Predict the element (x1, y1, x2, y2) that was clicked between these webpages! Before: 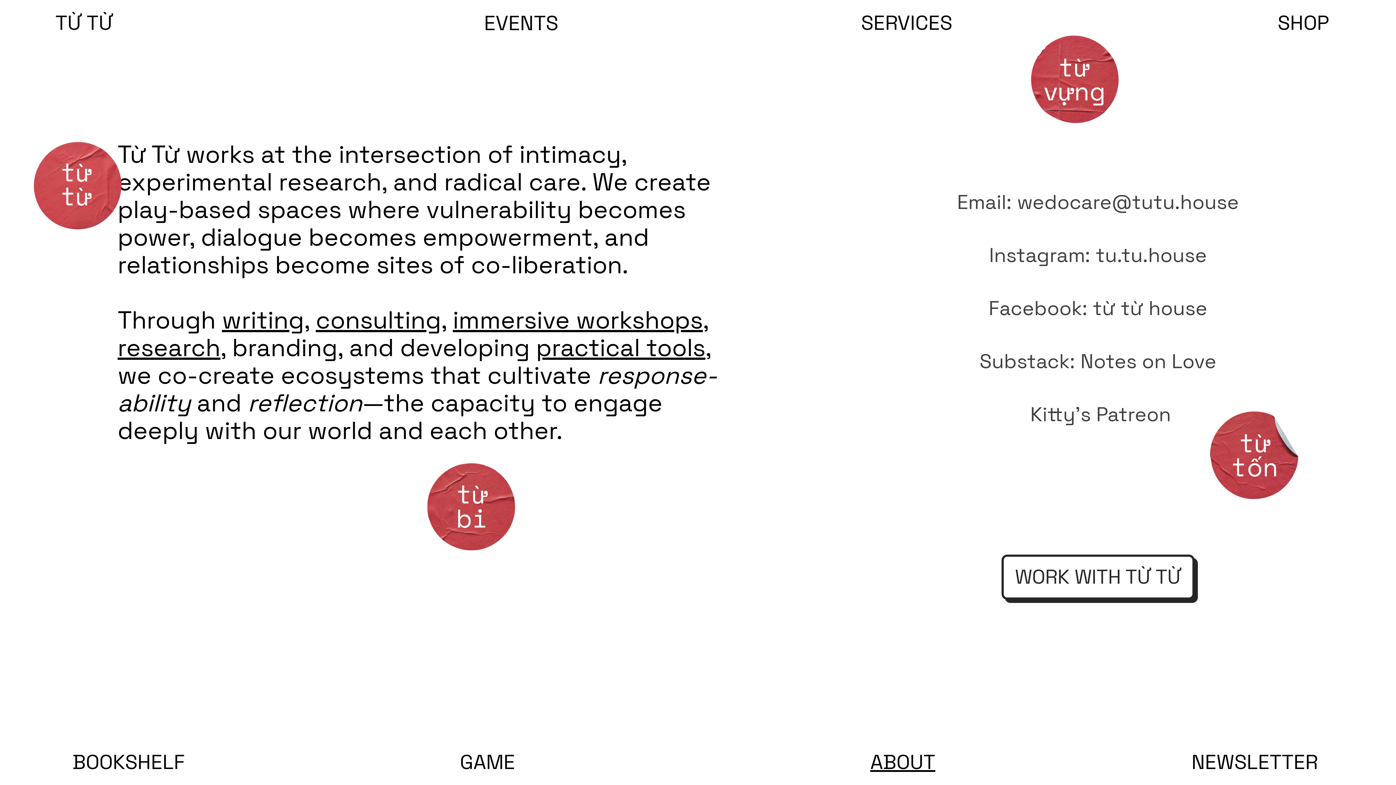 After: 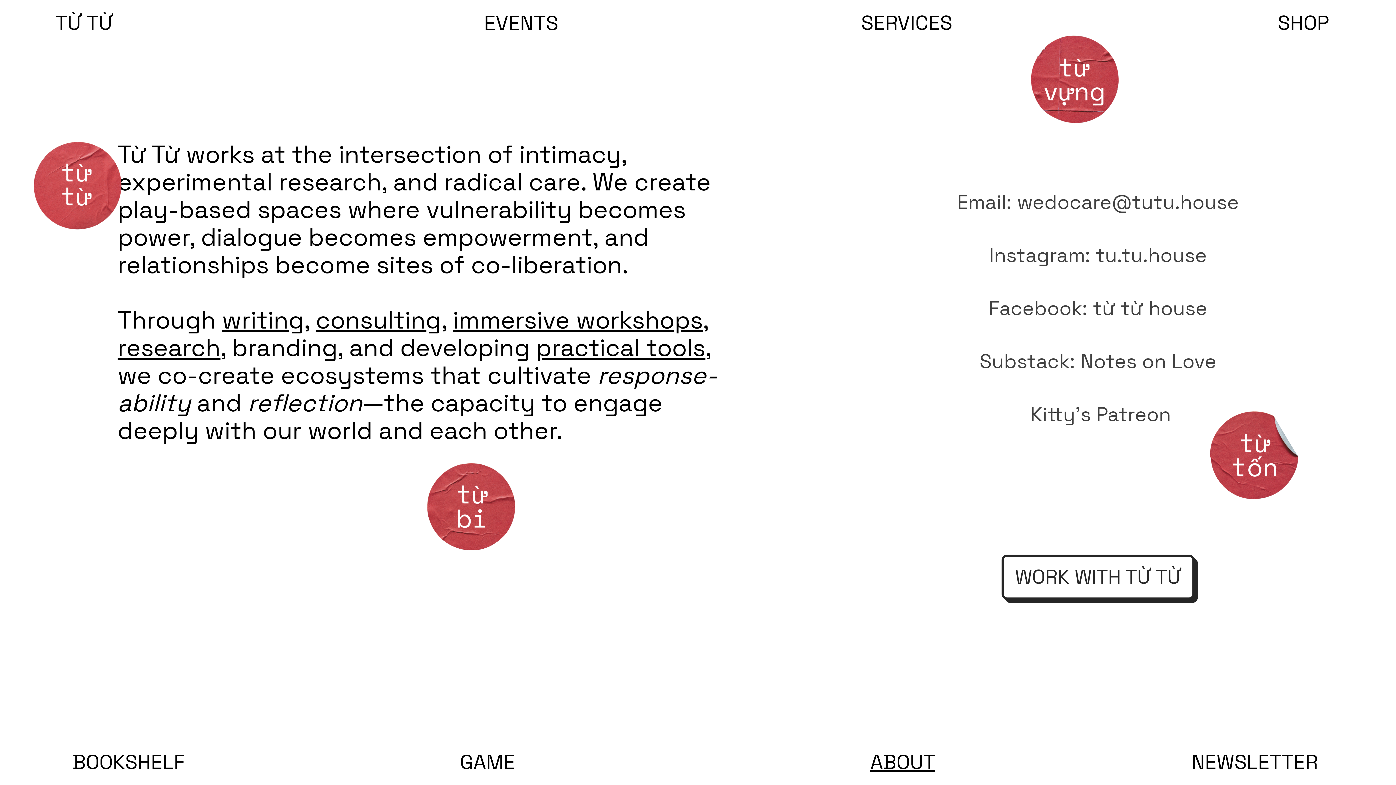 Action: label:  Notes on Love bbox: (1075, 348, 1216, 374)